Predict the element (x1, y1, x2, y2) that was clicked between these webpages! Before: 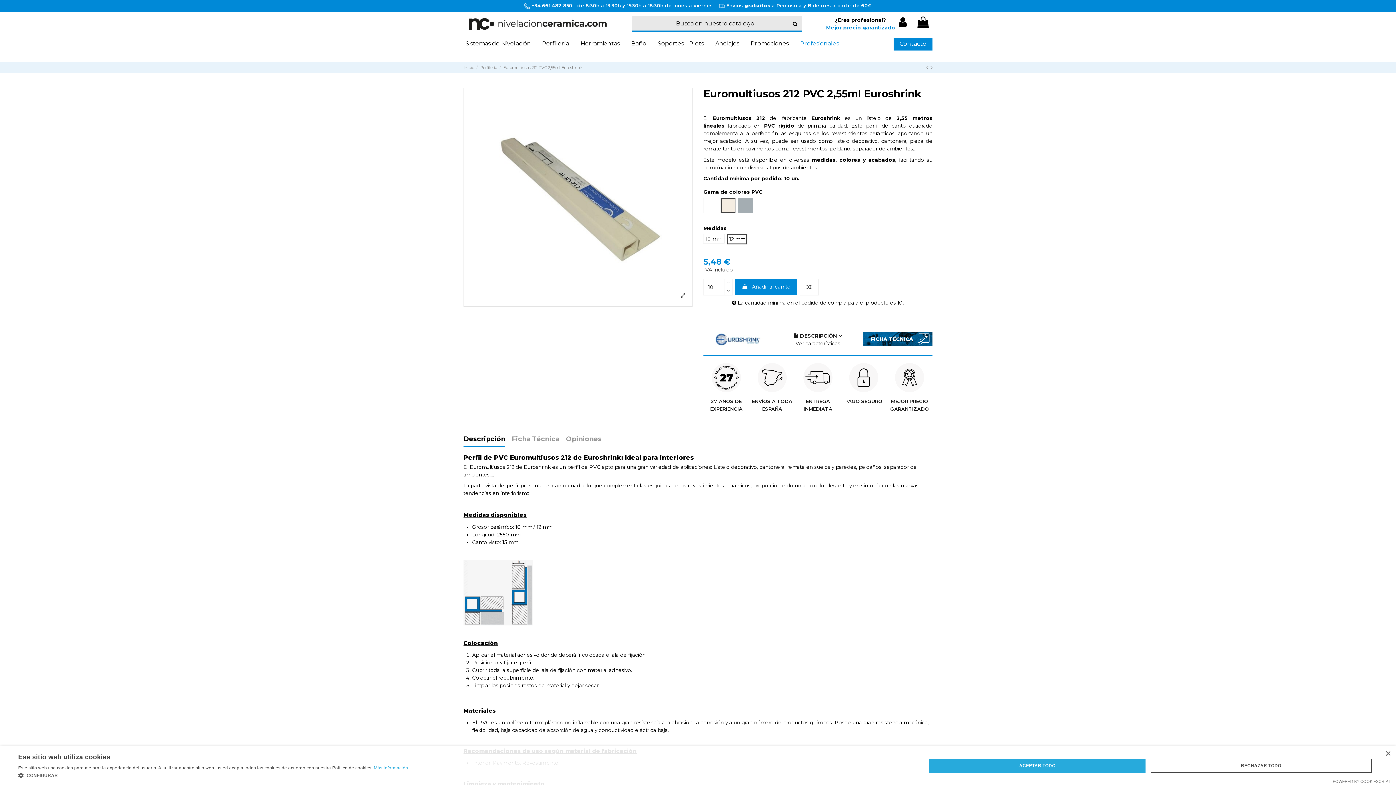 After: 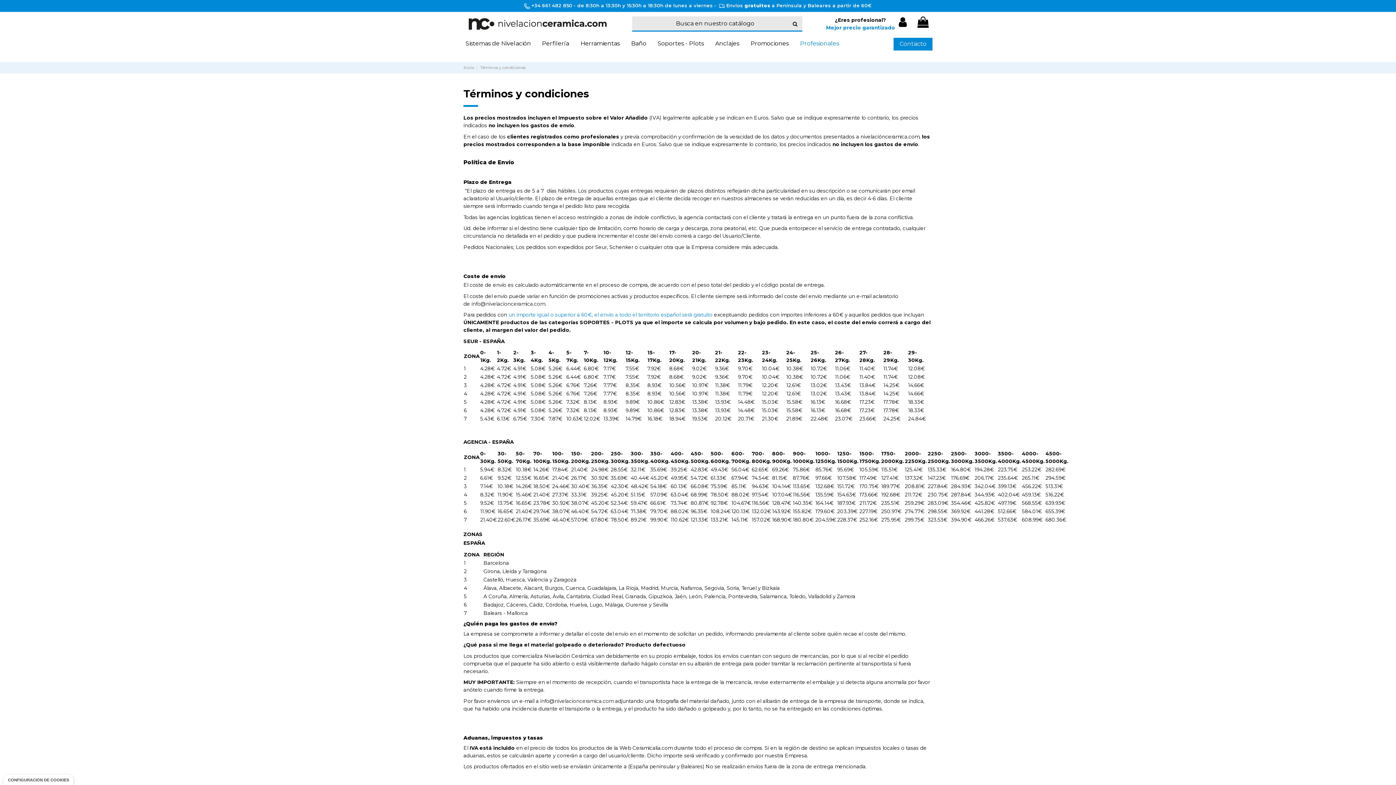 Action: bbox: (803, 374, 832, 380)